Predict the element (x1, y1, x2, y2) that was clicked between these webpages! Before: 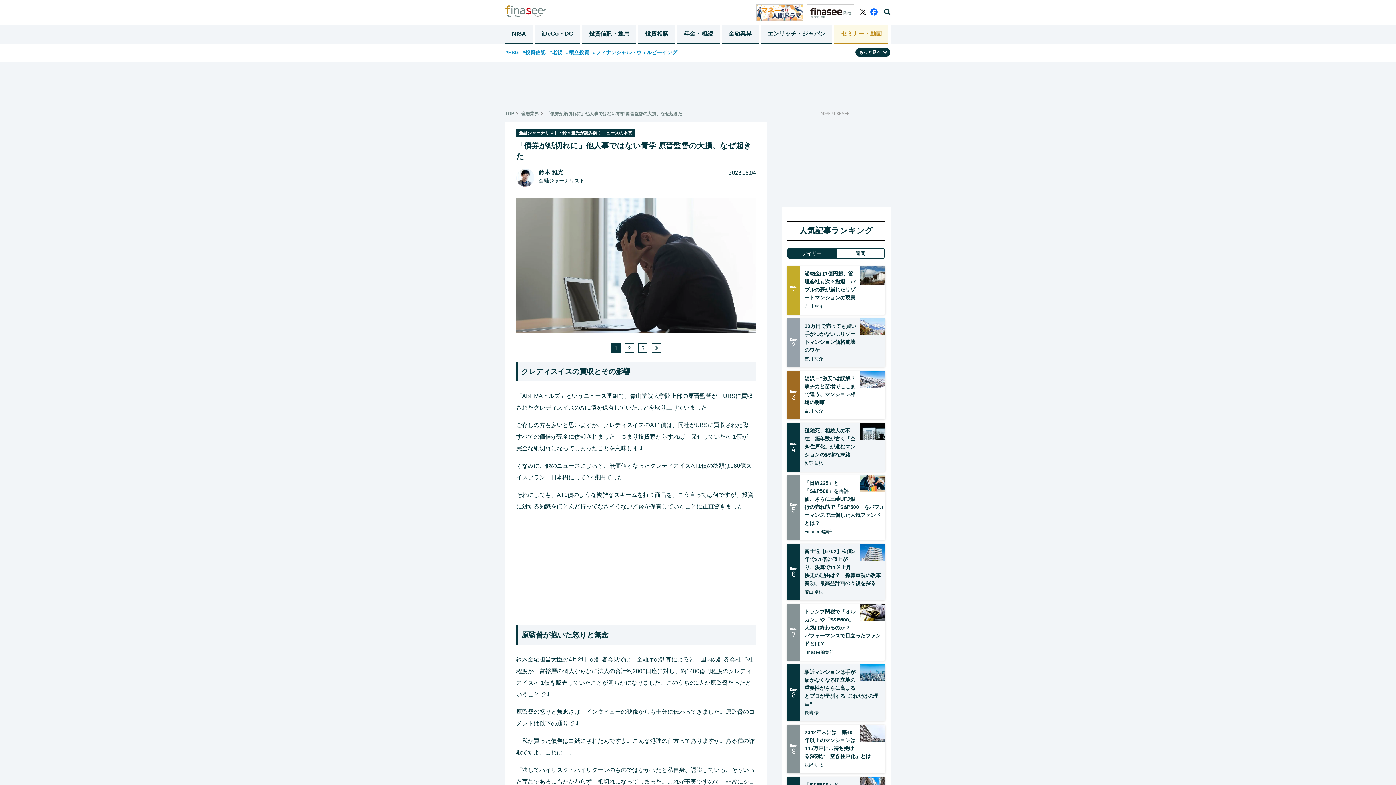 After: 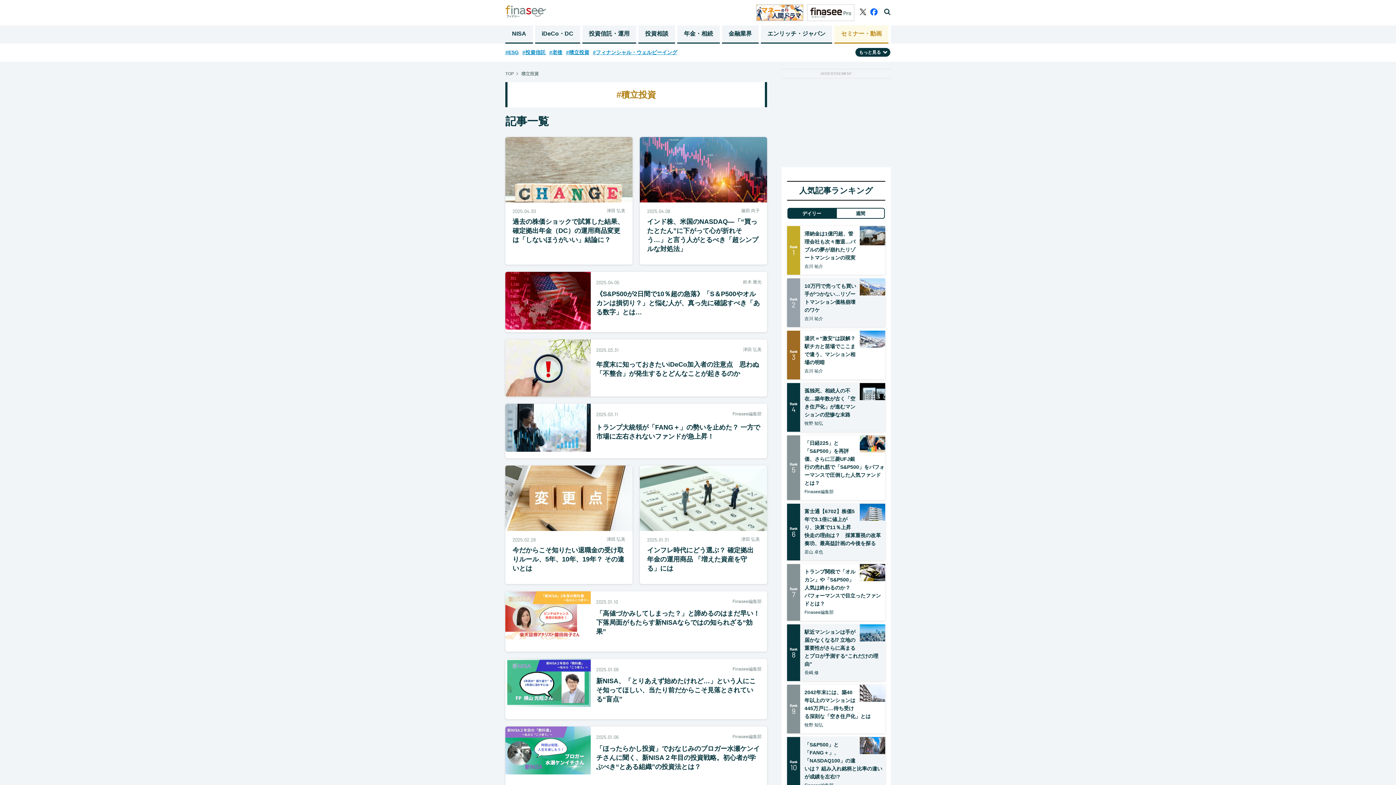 Action: label: #積立投資 bbox: (566, 45, 589, 59)